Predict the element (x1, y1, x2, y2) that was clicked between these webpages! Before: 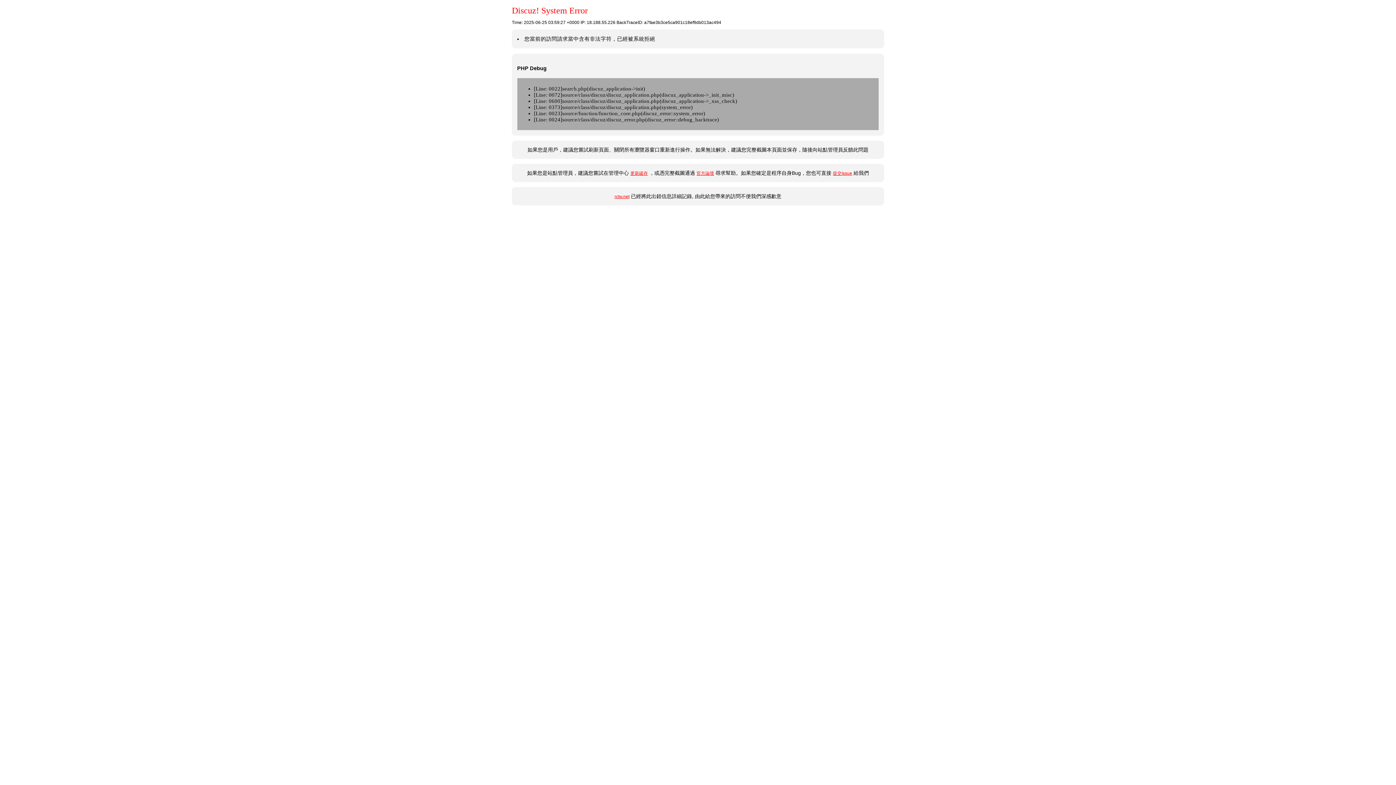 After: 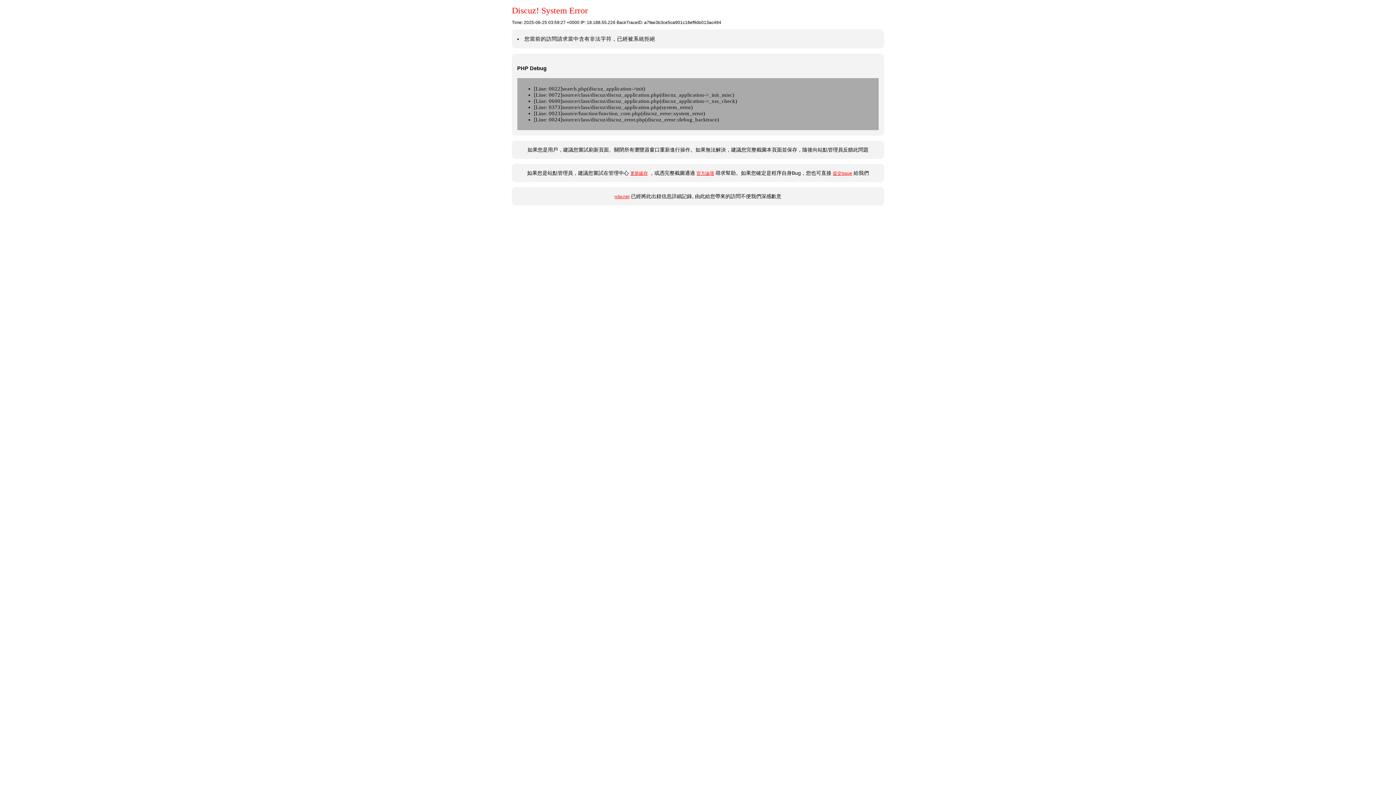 Action: label: 更新緩存 bbox: (630, 171, 648, 176)